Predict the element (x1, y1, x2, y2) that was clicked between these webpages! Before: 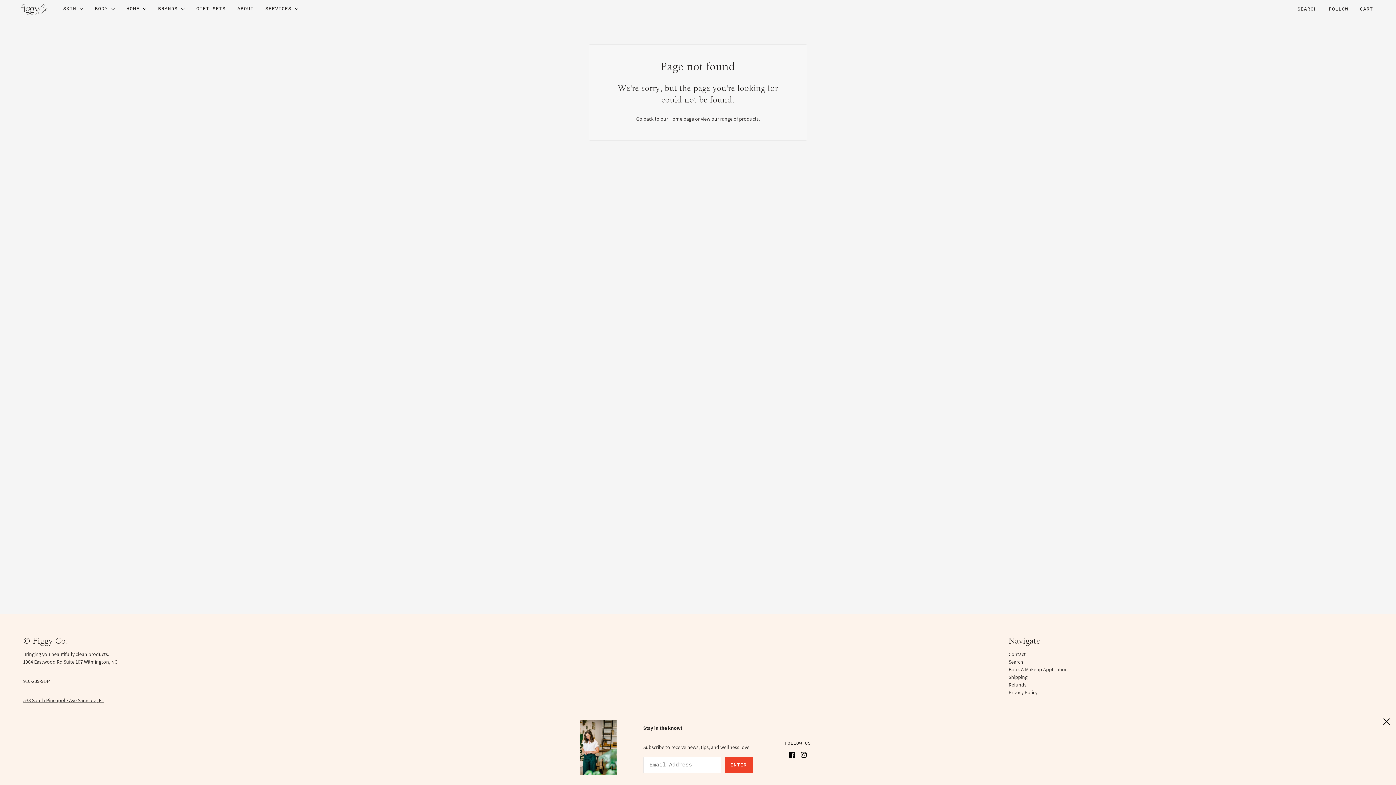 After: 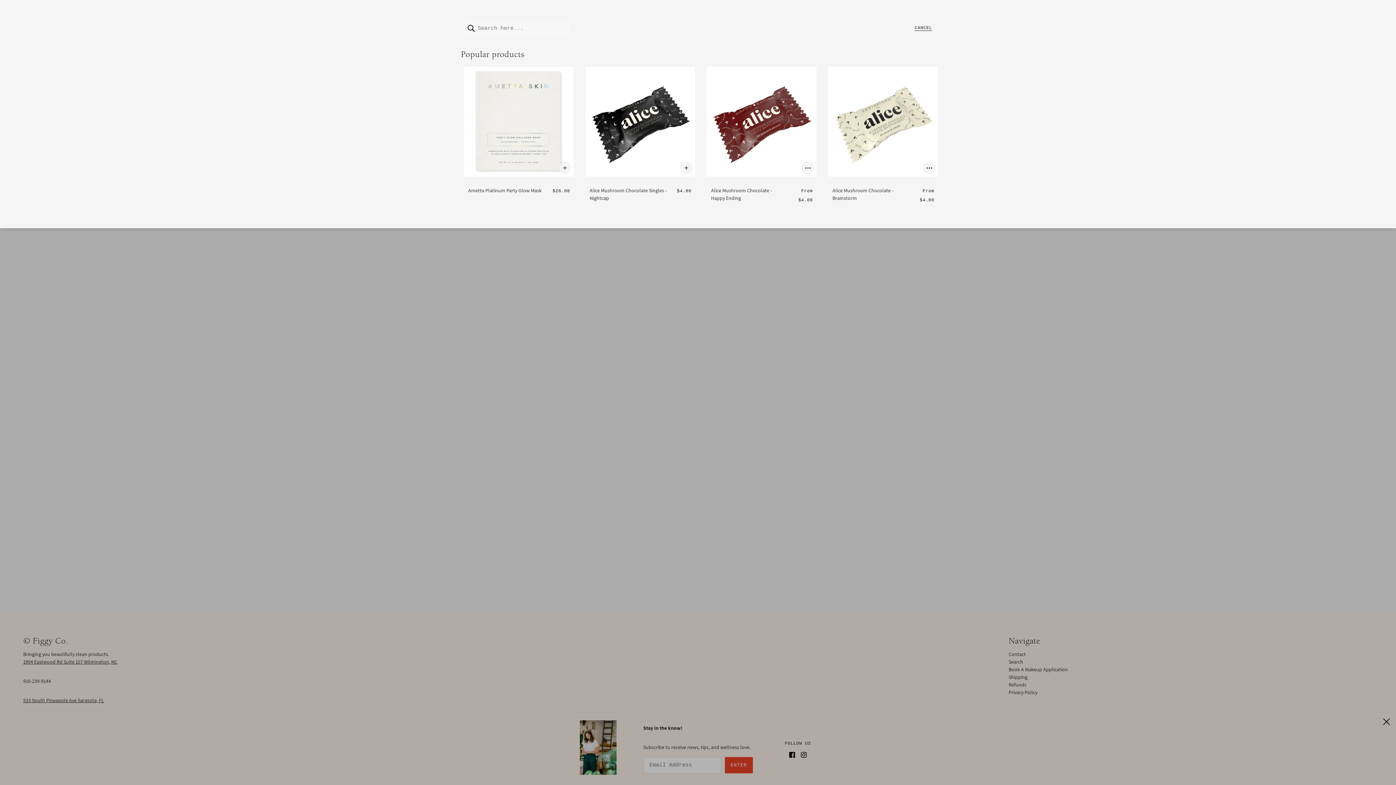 Action: label: Search bbox: (1008, 658, 1023, 666)